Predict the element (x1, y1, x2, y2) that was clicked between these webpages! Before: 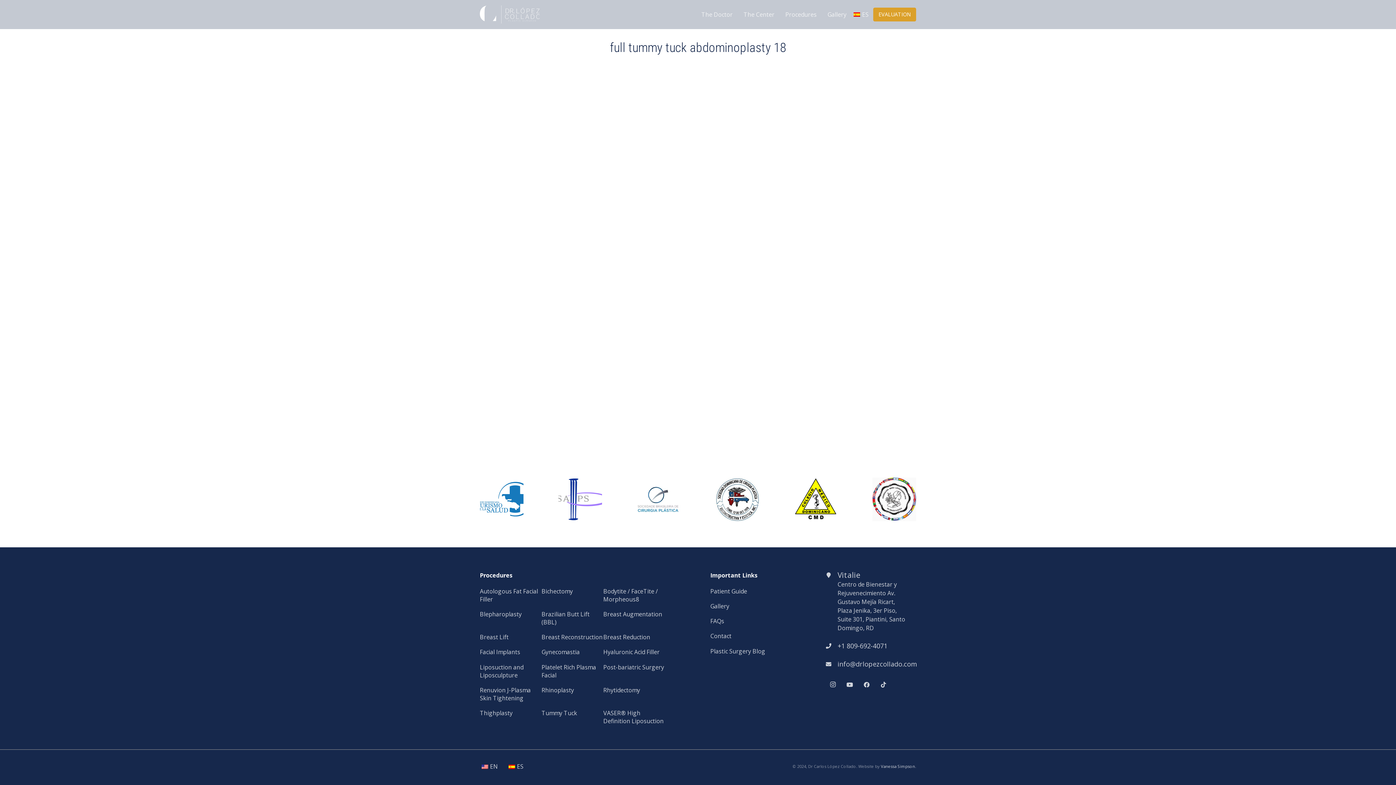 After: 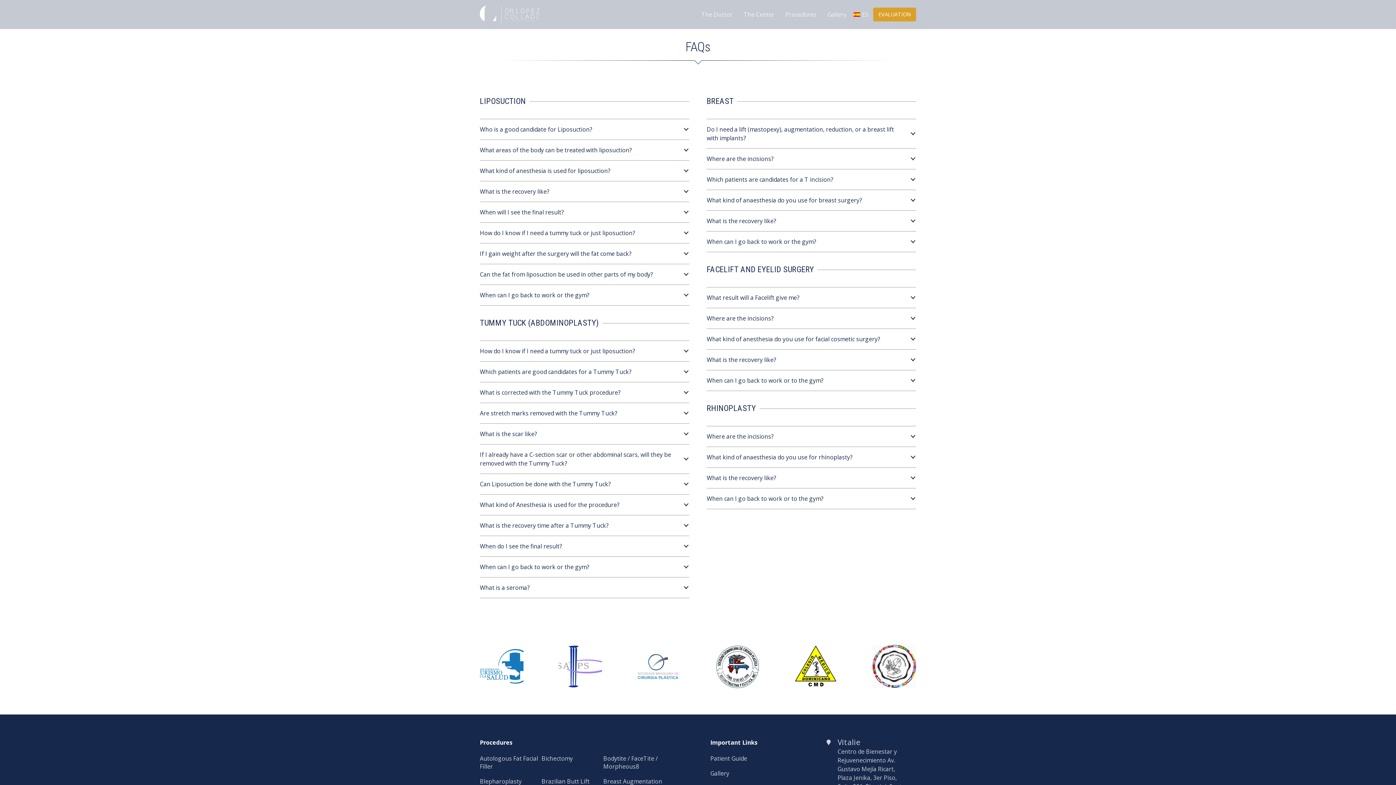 Action: bbox: (710, 617, 724, 625) label: FAQs